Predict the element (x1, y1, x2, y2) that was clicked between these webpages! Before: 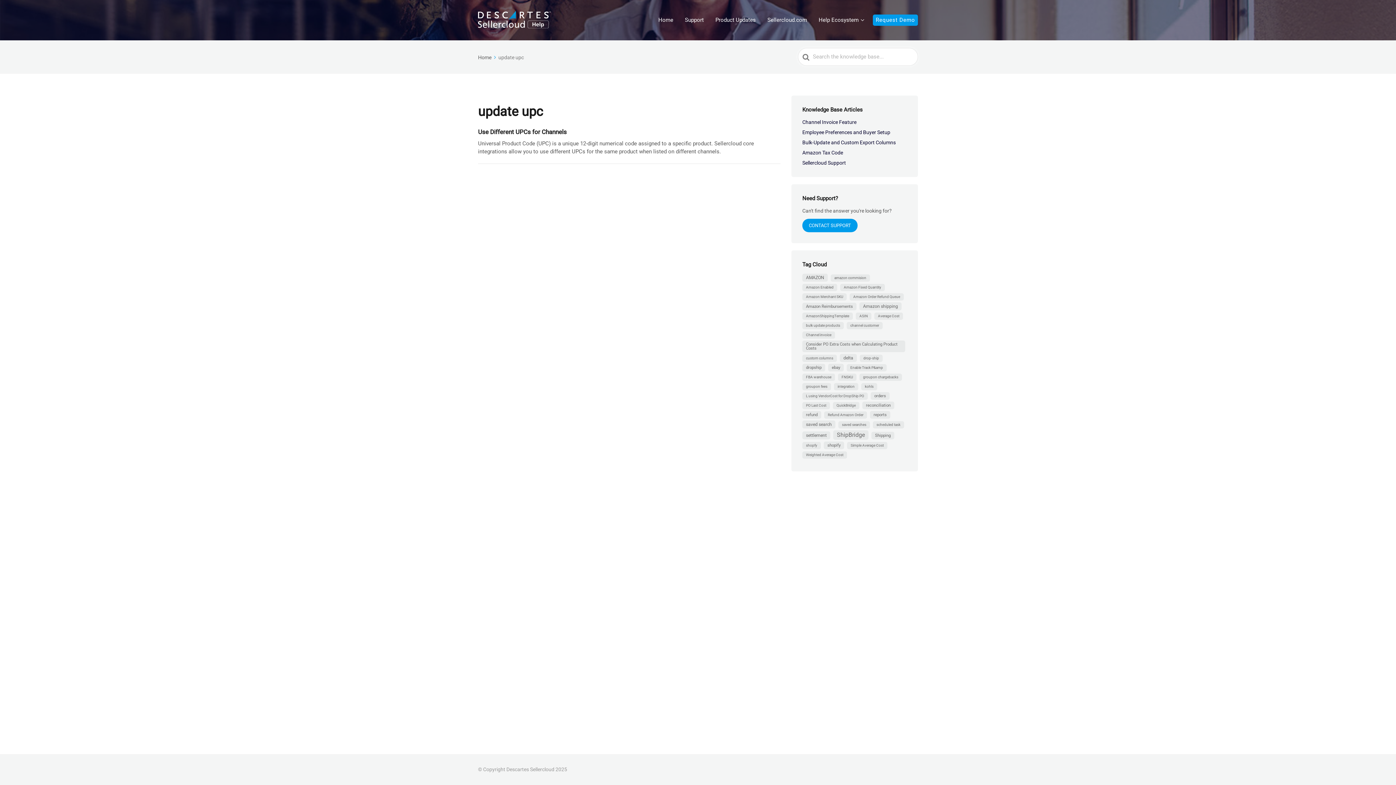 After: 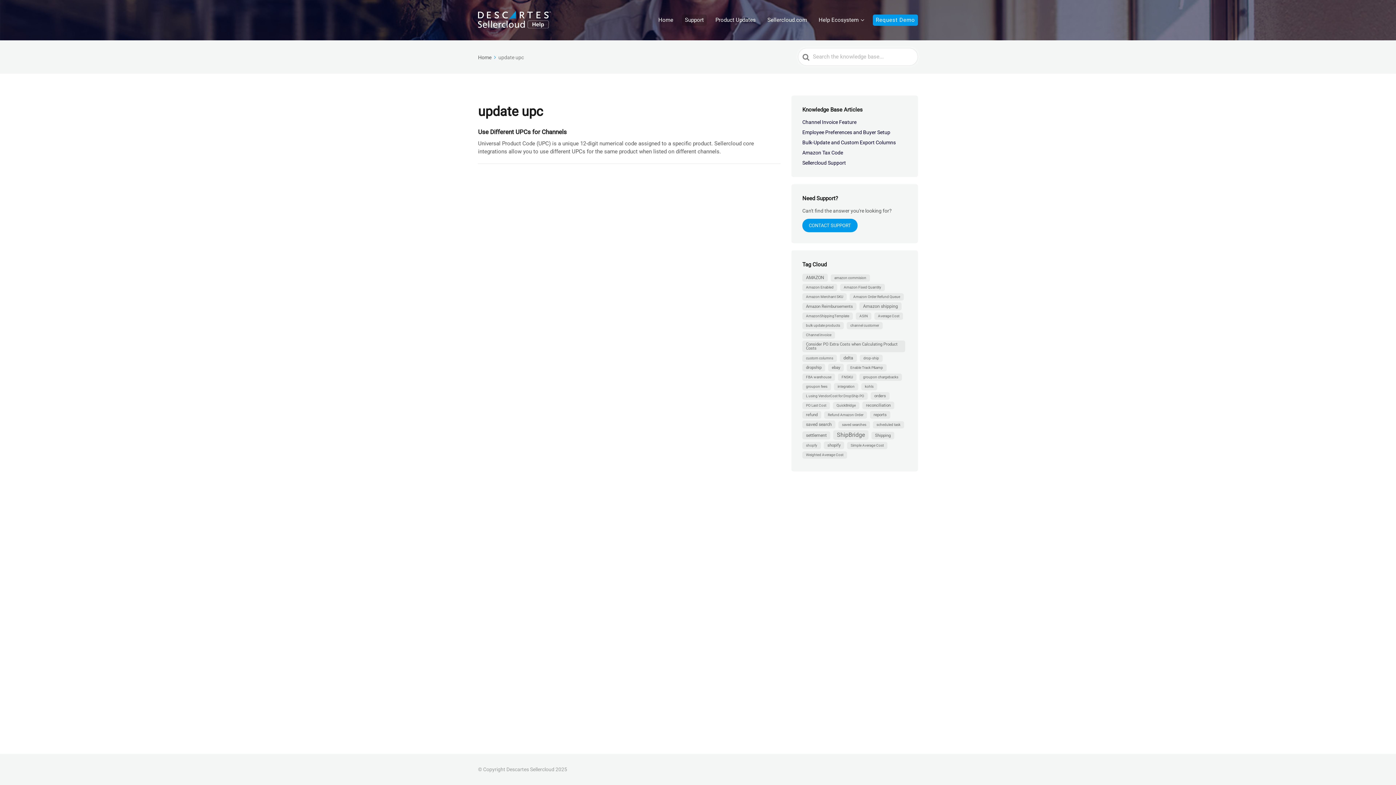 Action: bbox: (682, 14, 706, 25) label: Support